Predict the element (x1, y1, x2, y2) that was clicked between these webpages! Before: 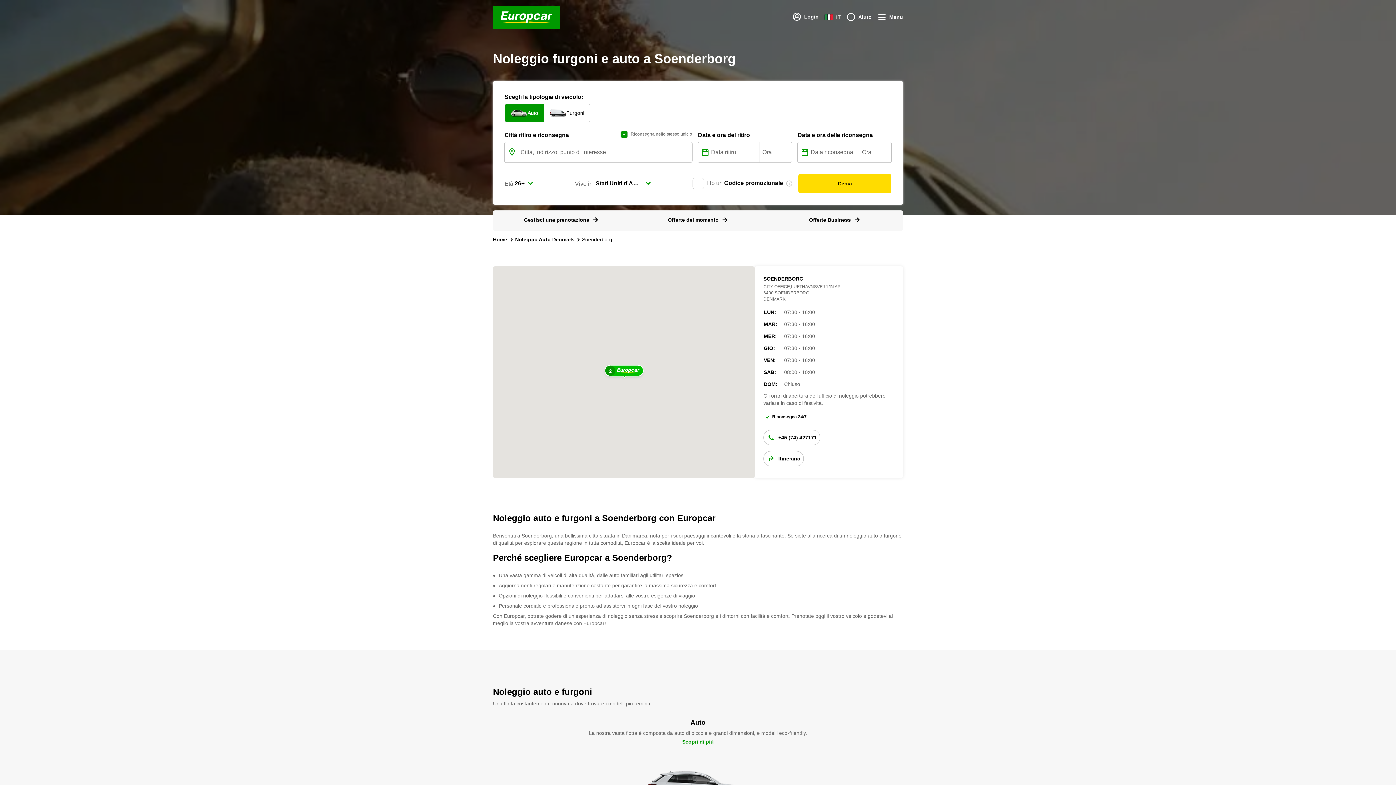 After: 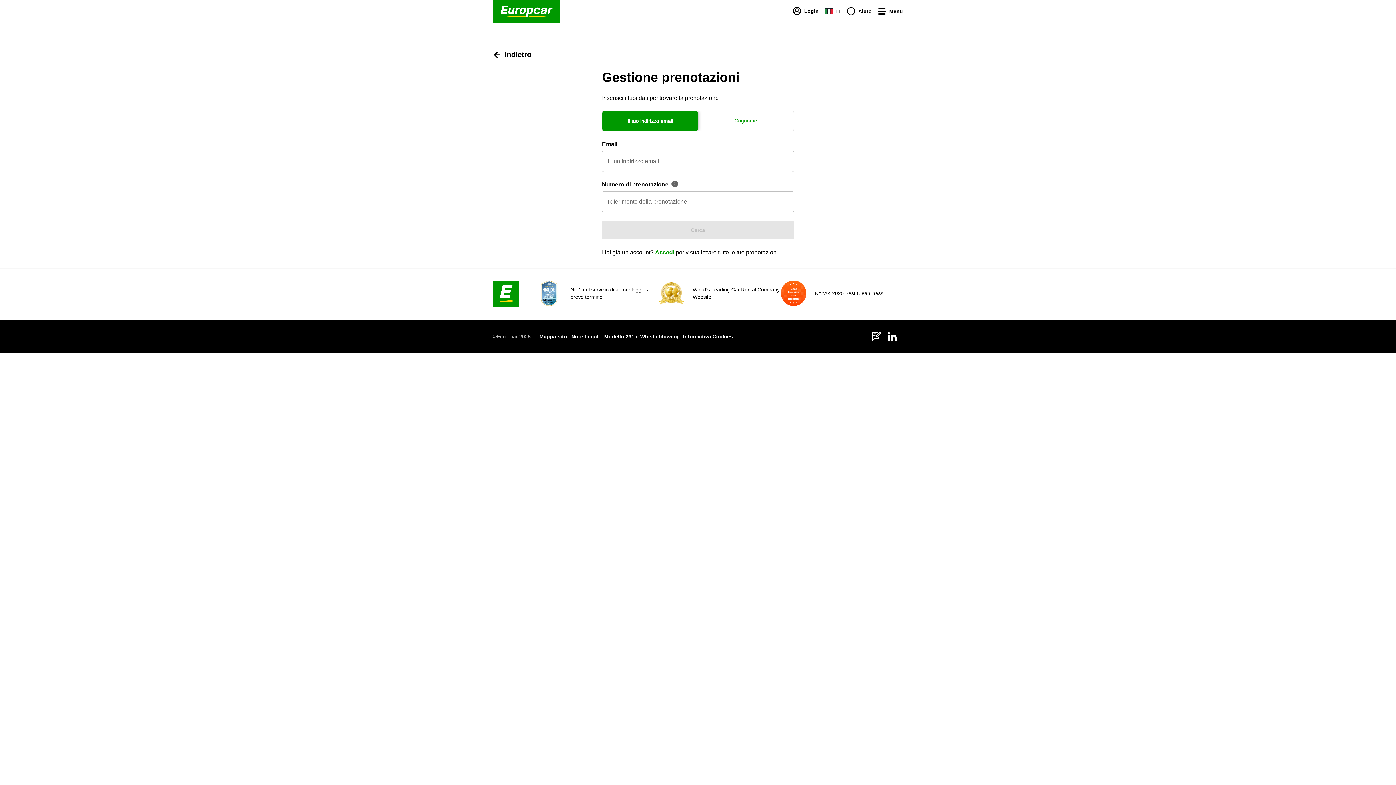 Action: bbox: (524, 216, 598, 223) label: Gestisci una prenotazione